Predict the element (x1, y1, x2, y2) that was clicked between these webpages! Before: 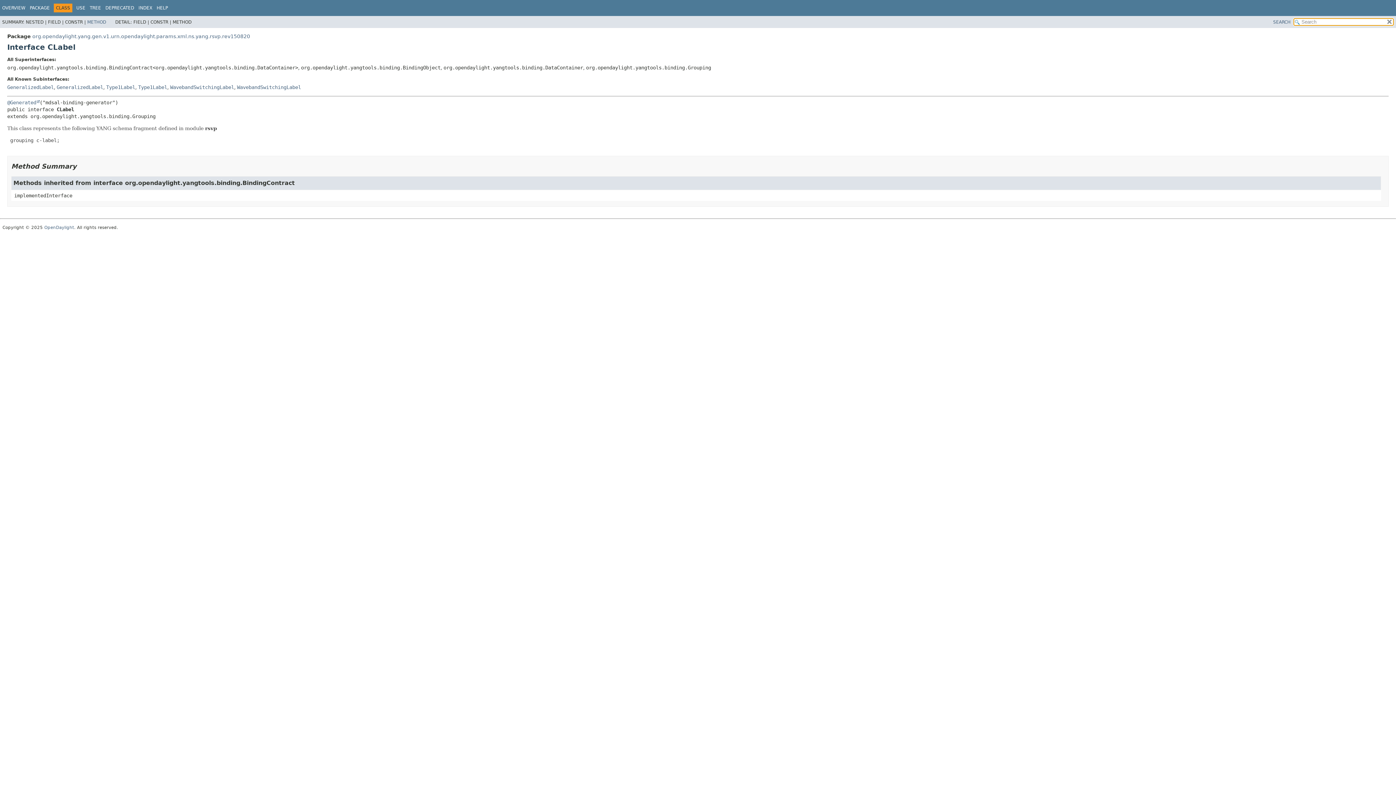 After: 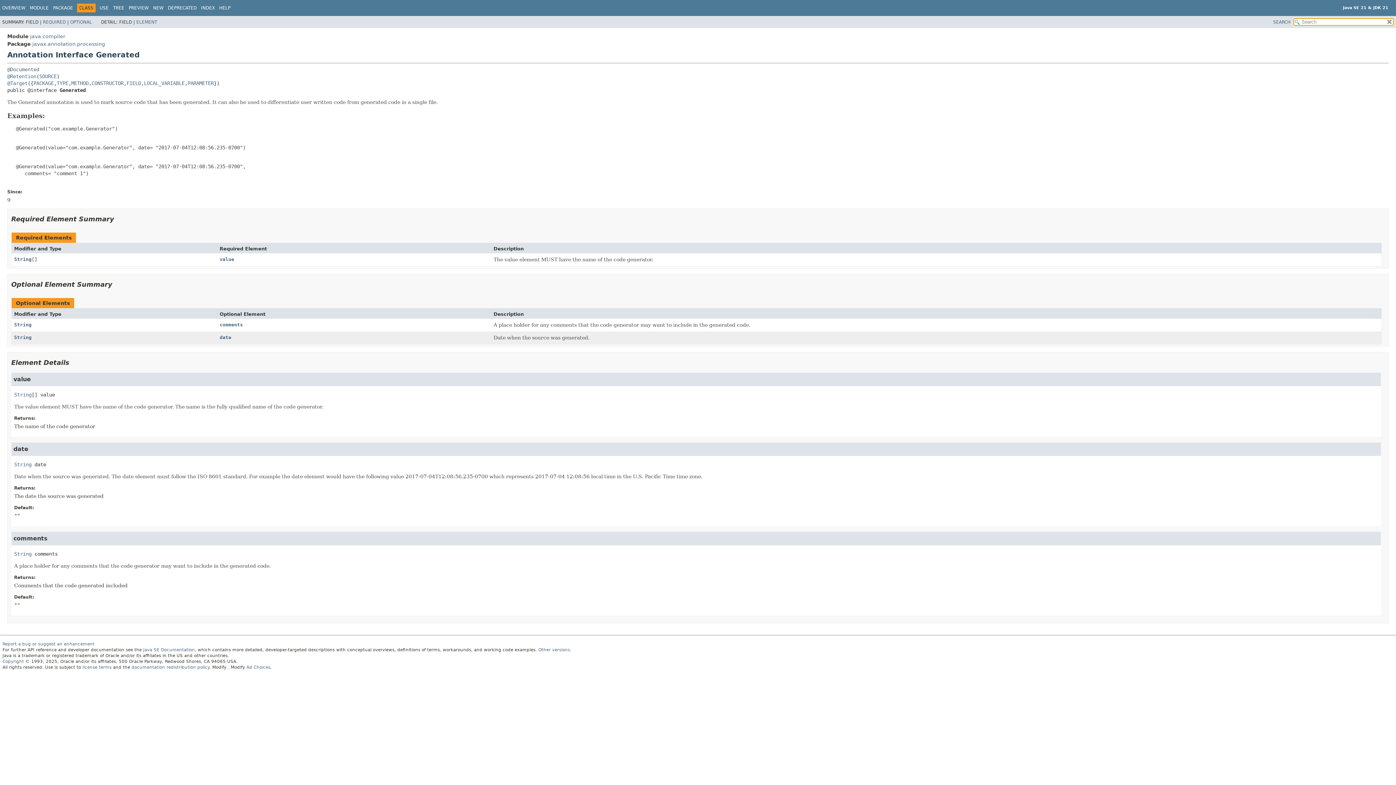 Action: bbox: (7, 99, 39, 105) label: @Generated